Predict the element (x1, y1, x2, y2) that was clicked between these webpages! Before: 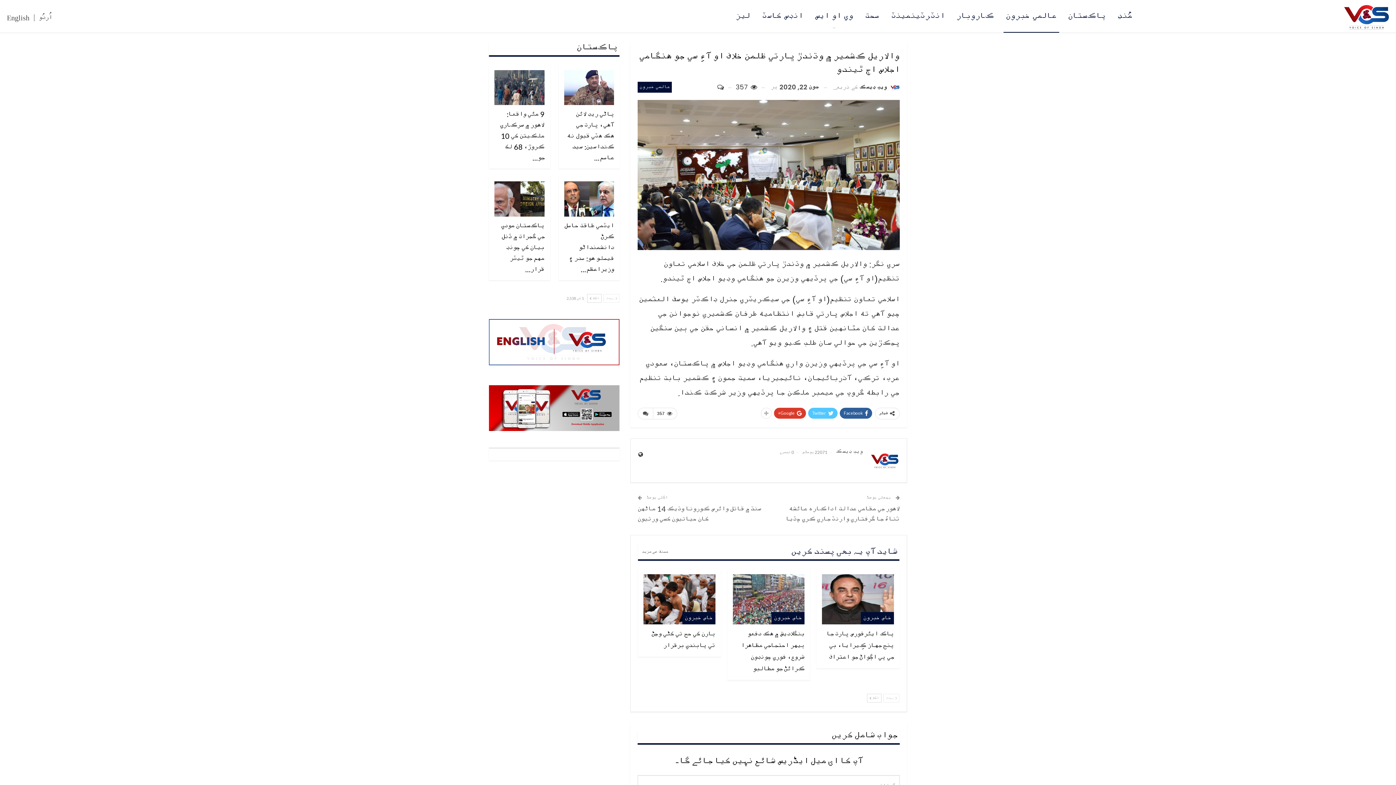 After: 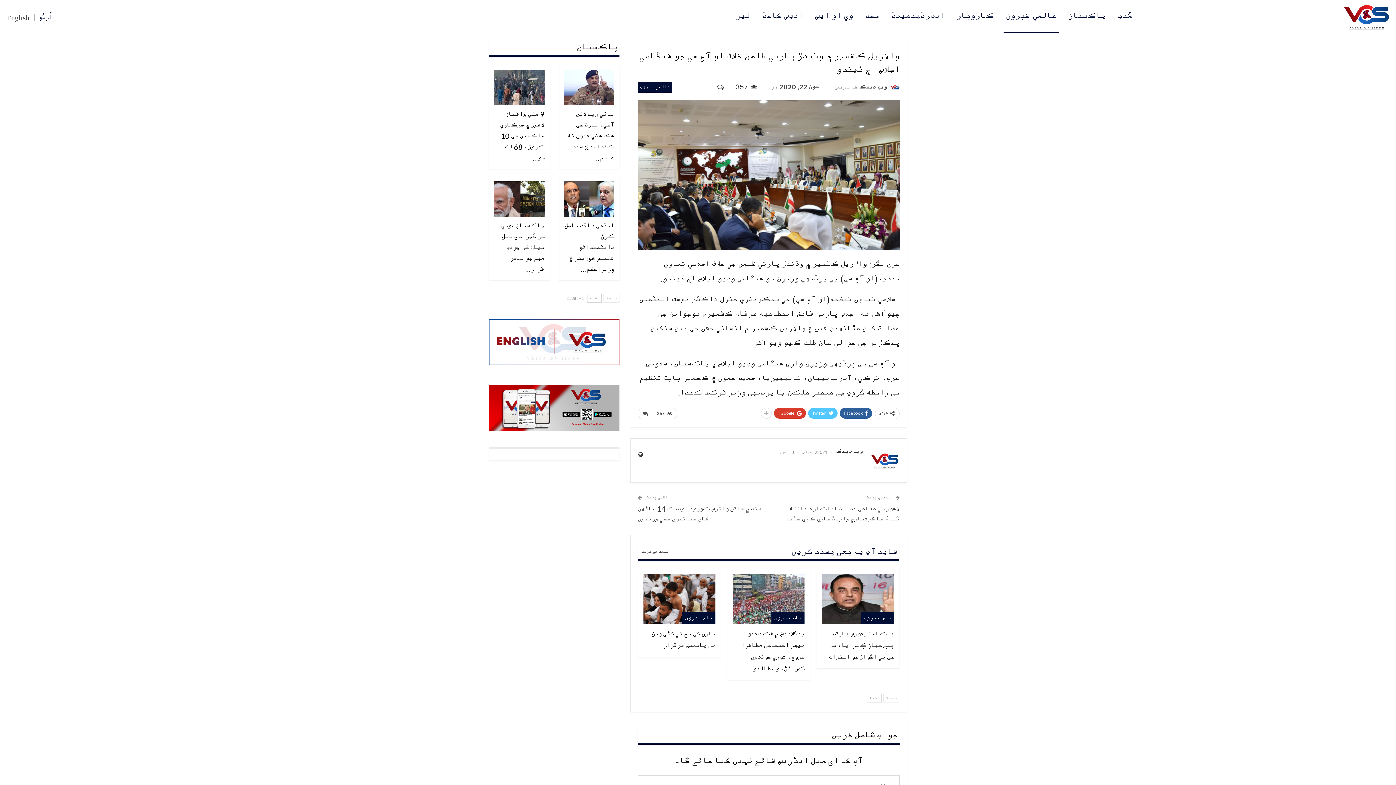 Action: bbox: (38, 13, 52, 21) label: اُردُو‎